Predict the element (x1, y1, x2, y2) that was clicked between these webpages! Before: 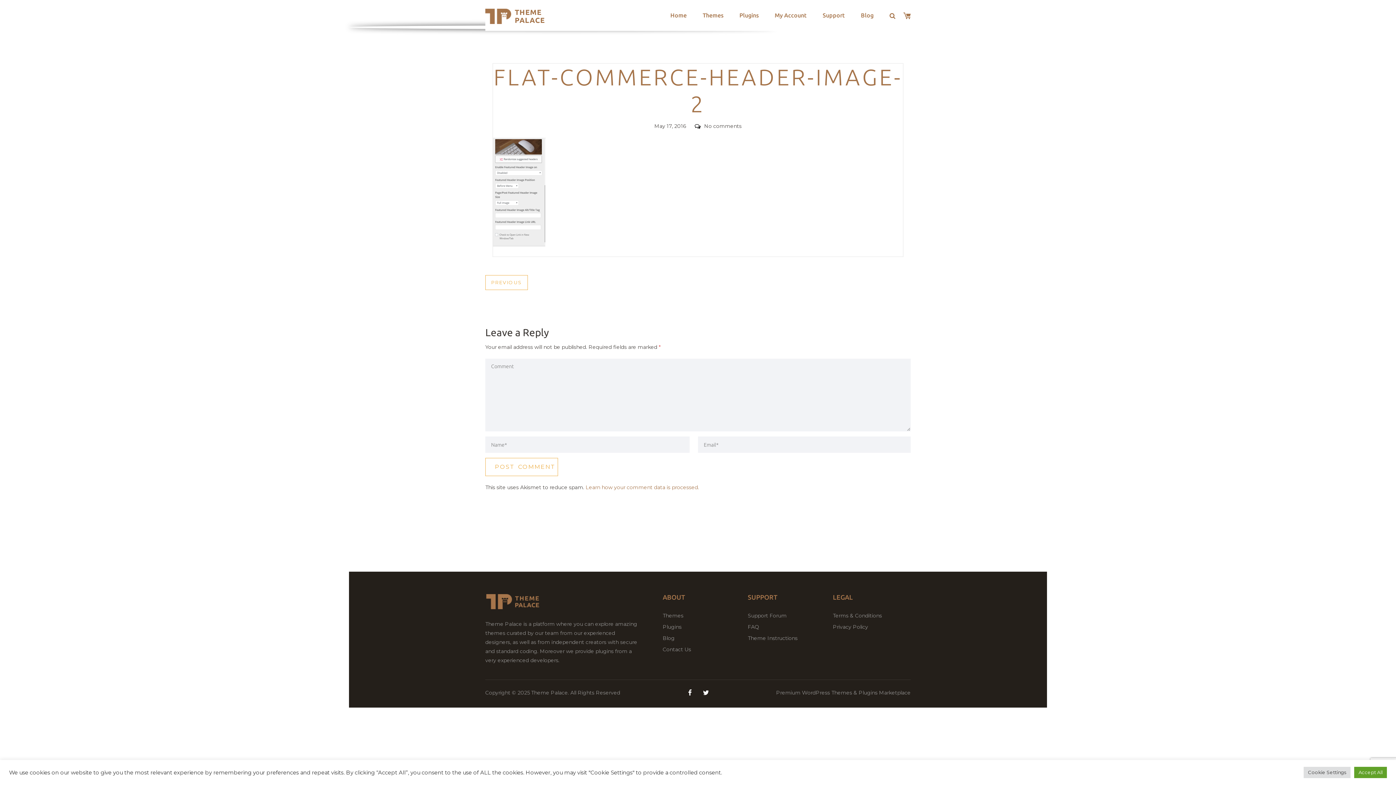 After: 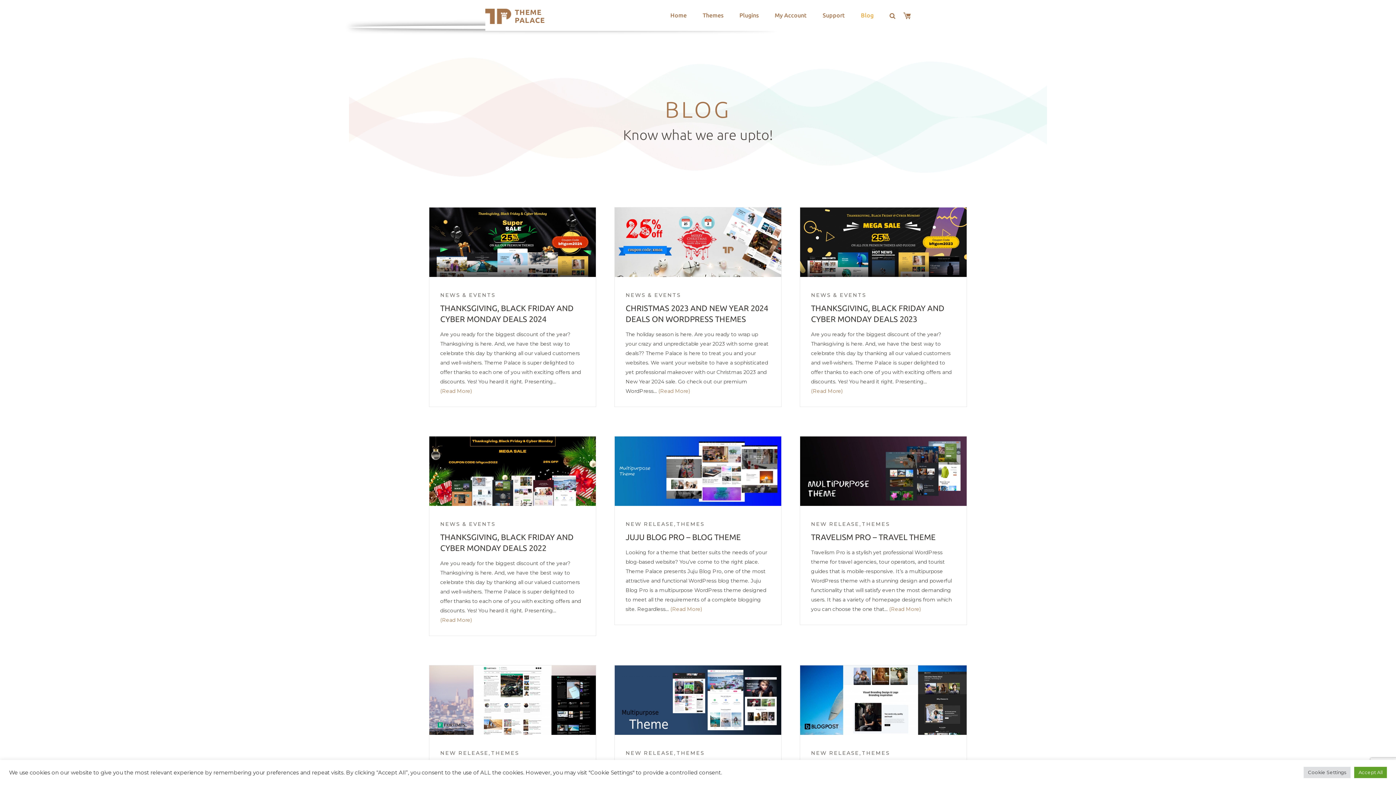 Action: label: Blog bbox: (662, 635, 674, 641)